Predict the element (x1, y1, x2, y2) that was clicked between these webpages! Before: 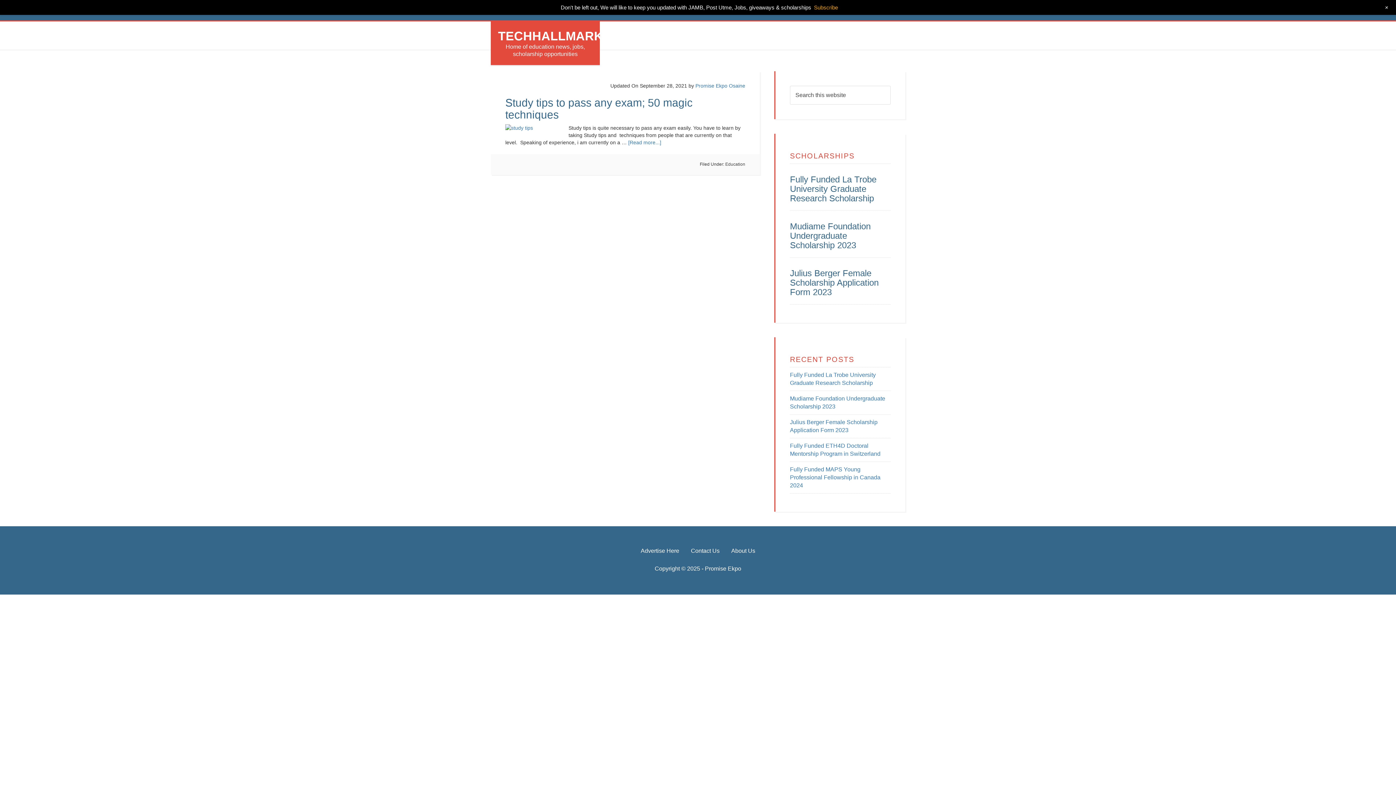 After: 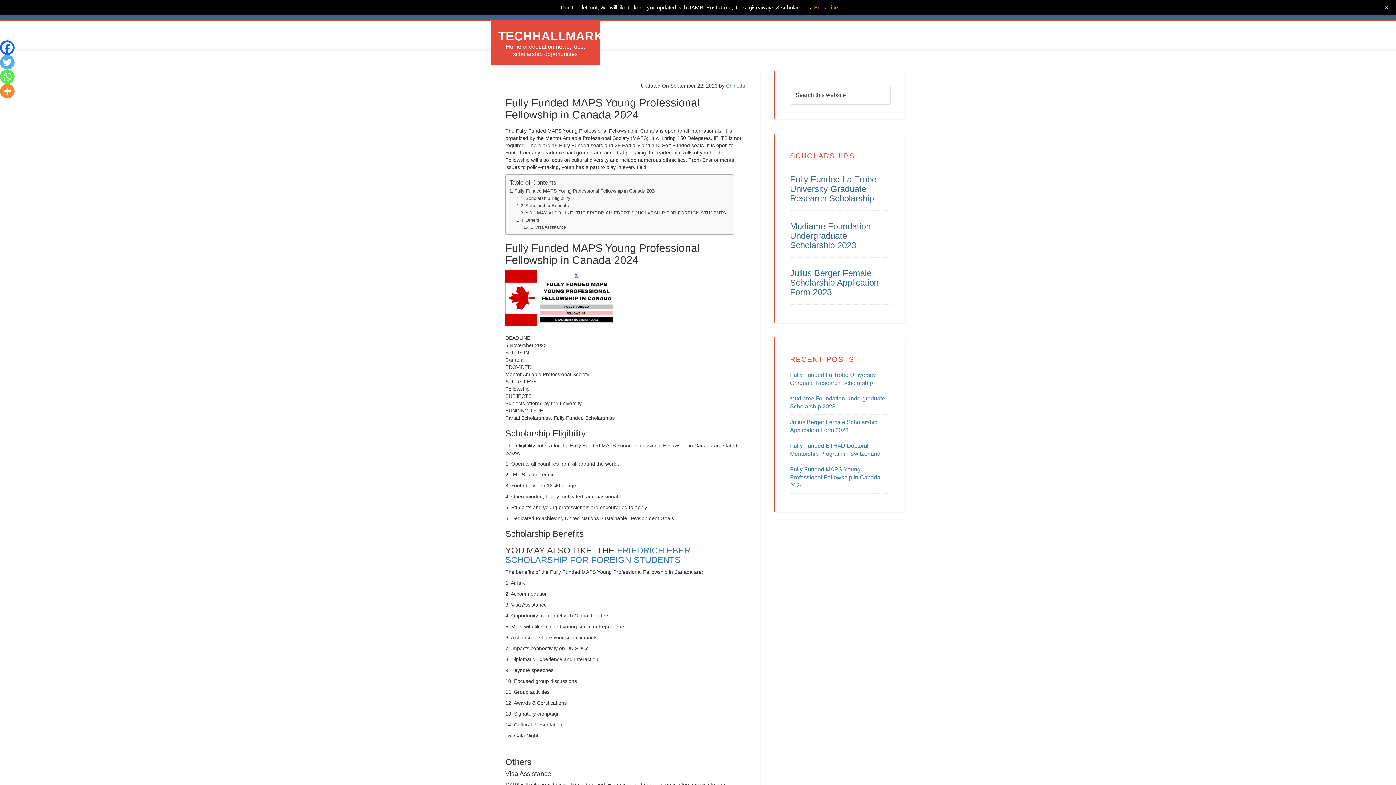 Action: bbox: (790, 466, 880, 488) label: Fully Funded MAPS Young Professional Fellowship in Canada 2024